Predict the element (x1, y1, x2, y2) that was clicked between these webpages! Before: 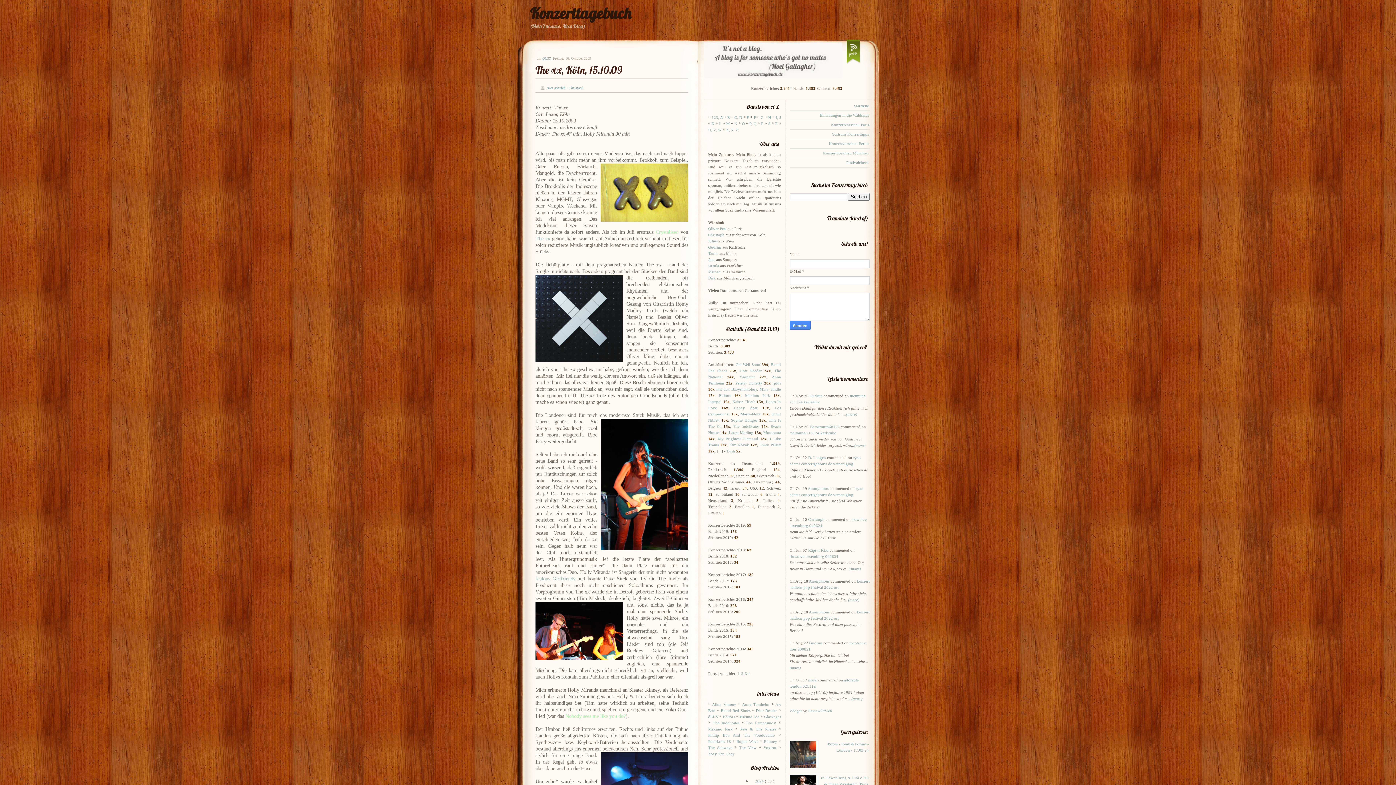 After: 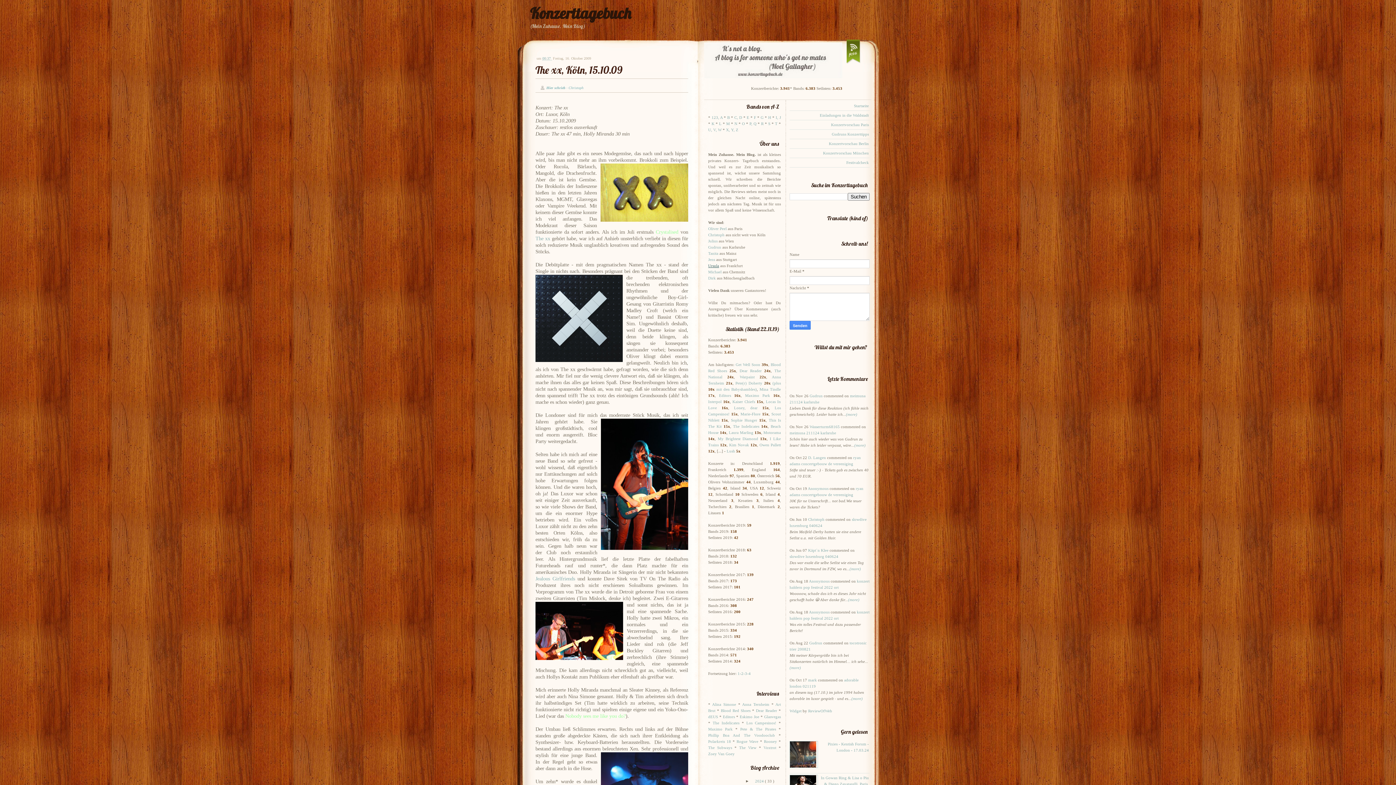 Action: bbox: (708, 263, 719, 268) label: Ursula